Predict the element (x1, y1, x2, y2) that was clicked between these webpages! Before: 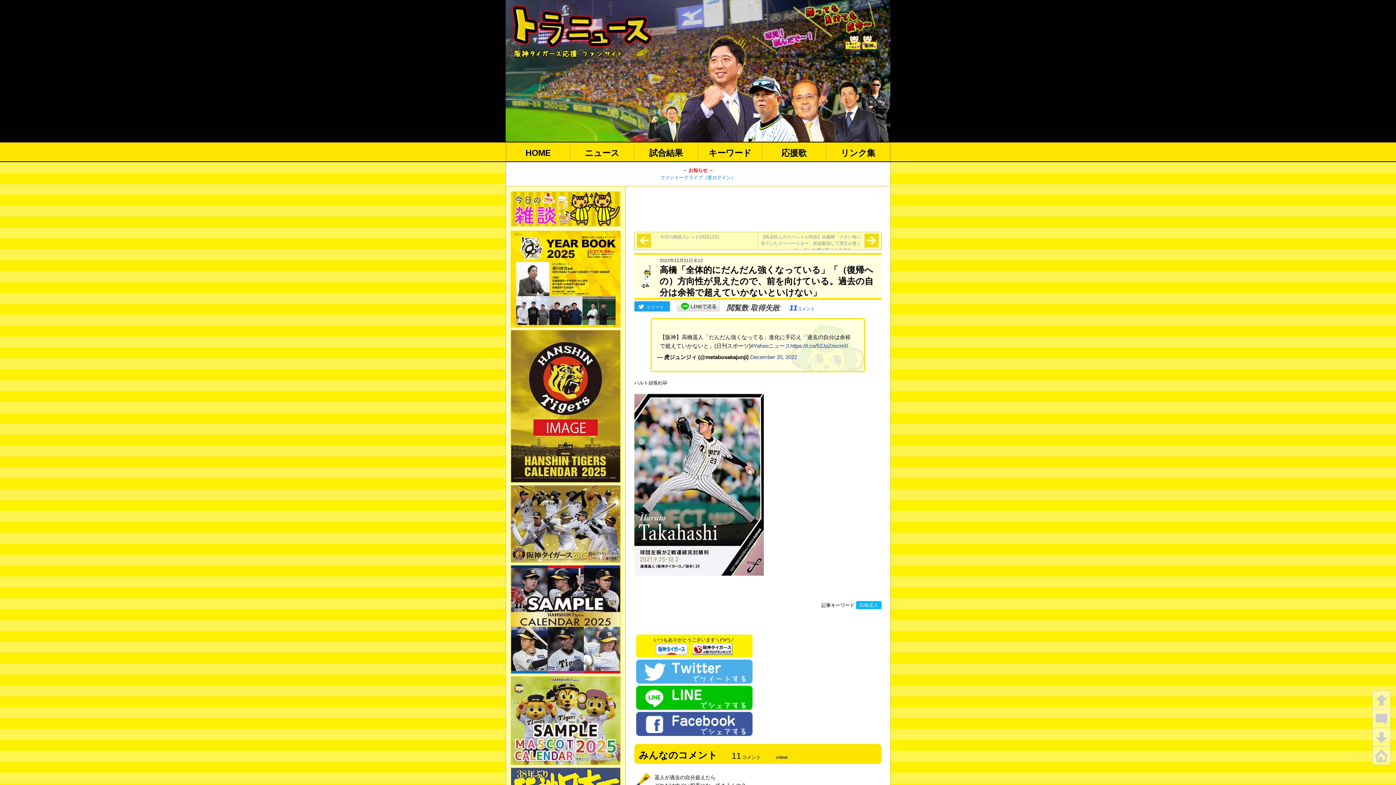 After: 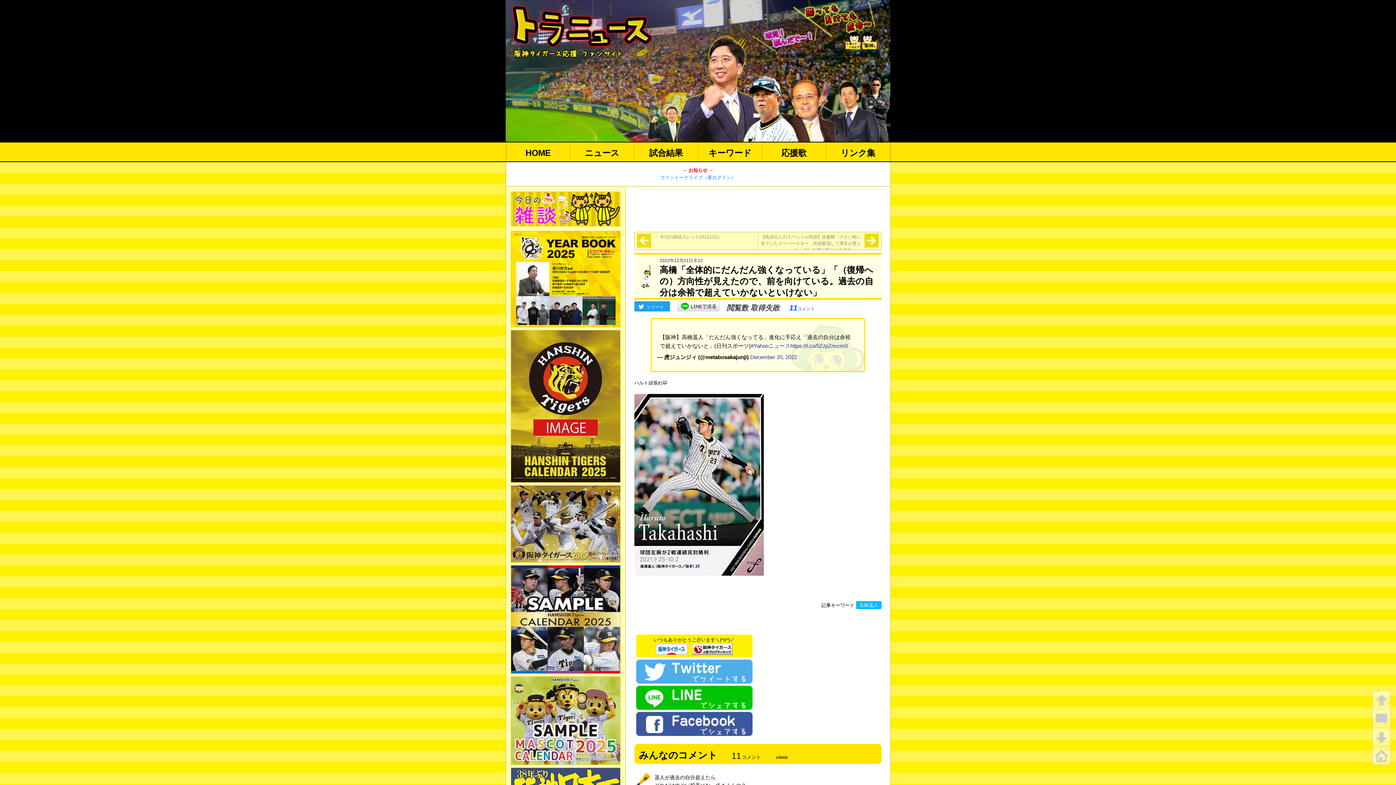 Action: bbox: (636, 712, 752, 738)